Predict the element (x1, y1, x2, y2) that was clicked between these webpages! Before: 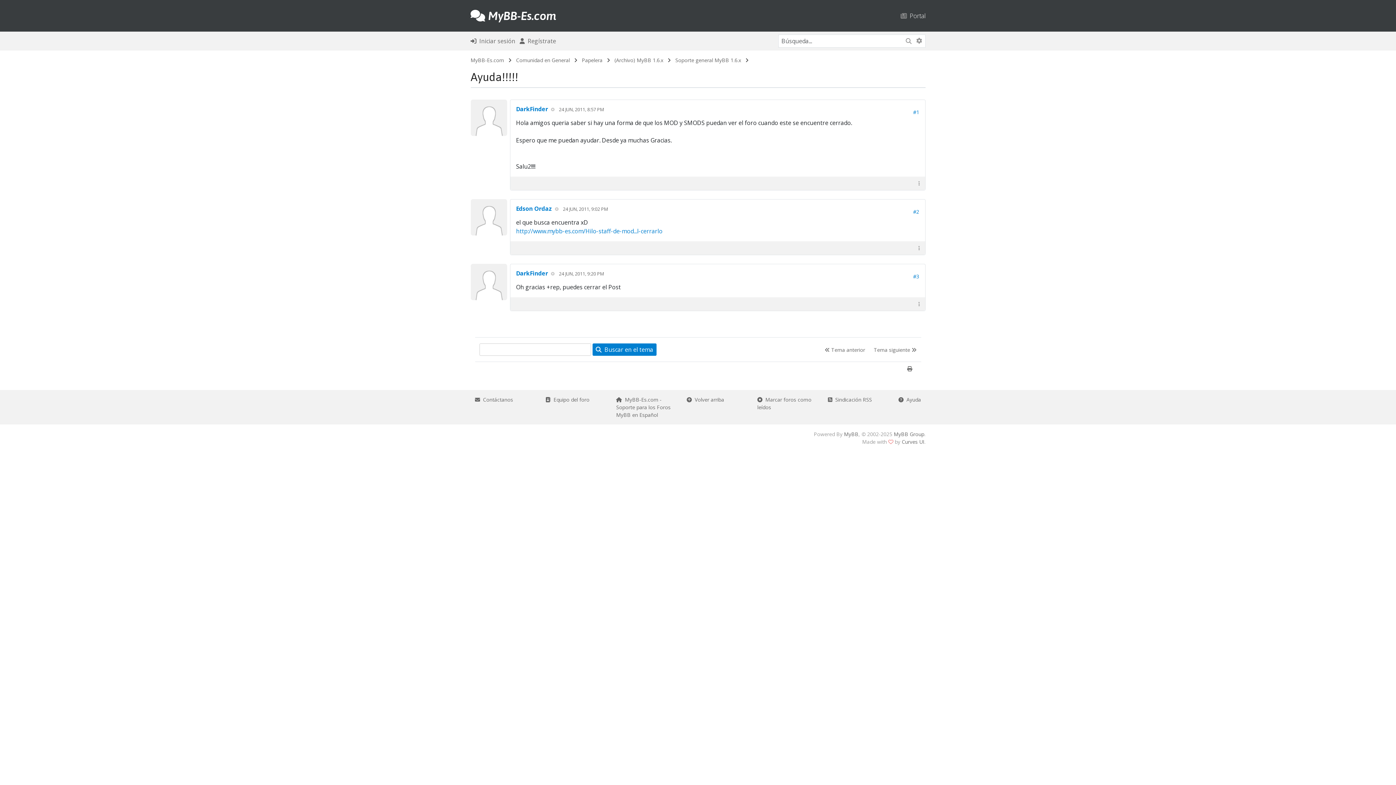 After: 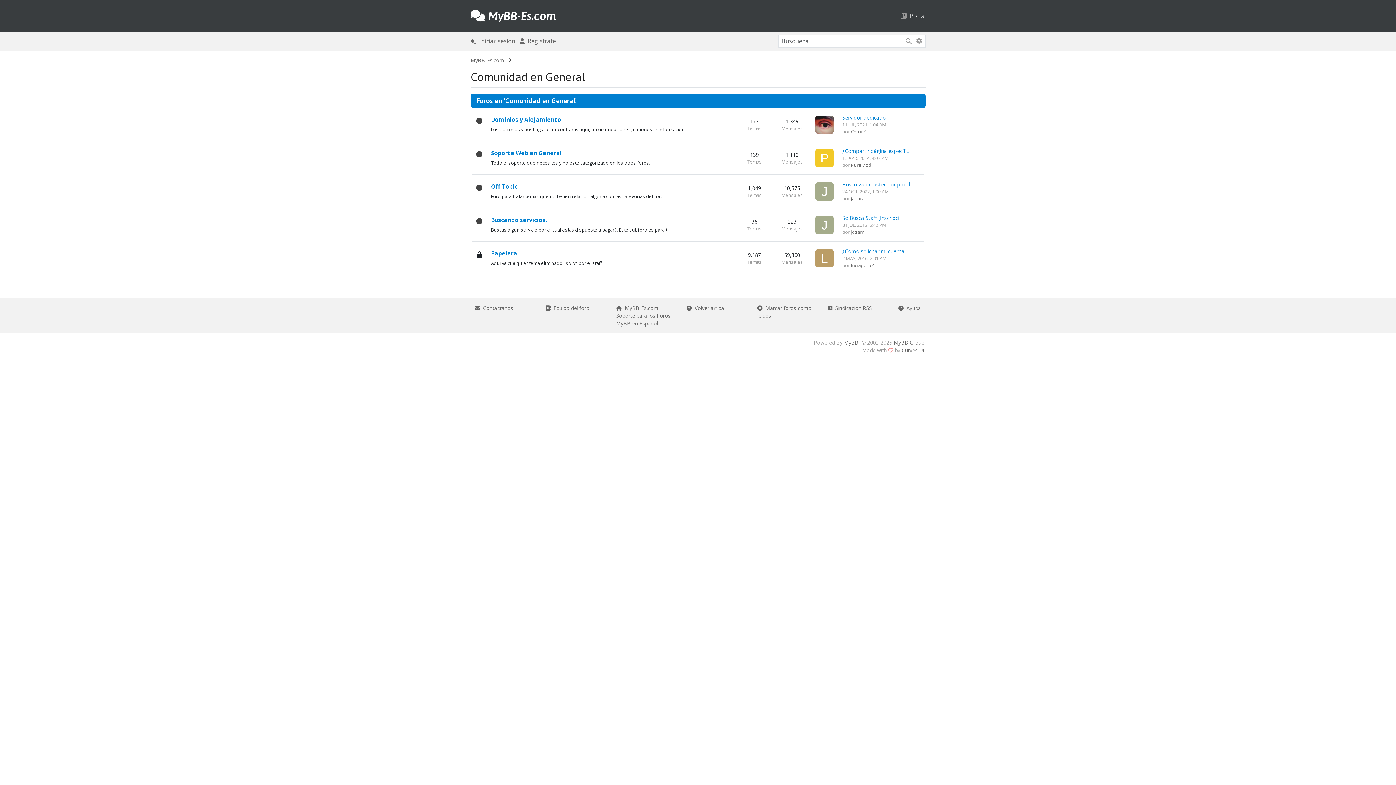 Action: bbox: (516, 56, 570, 63) label: Comunidad en General